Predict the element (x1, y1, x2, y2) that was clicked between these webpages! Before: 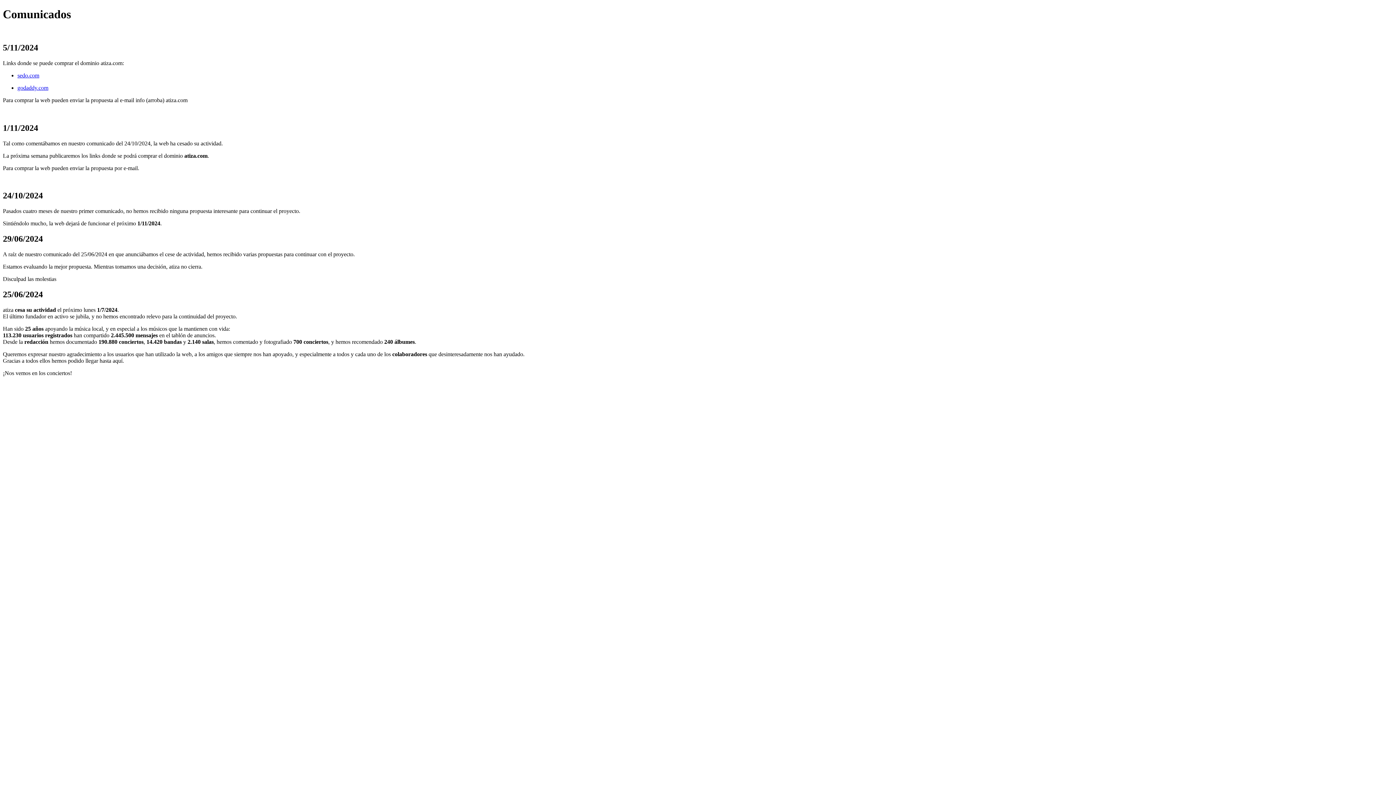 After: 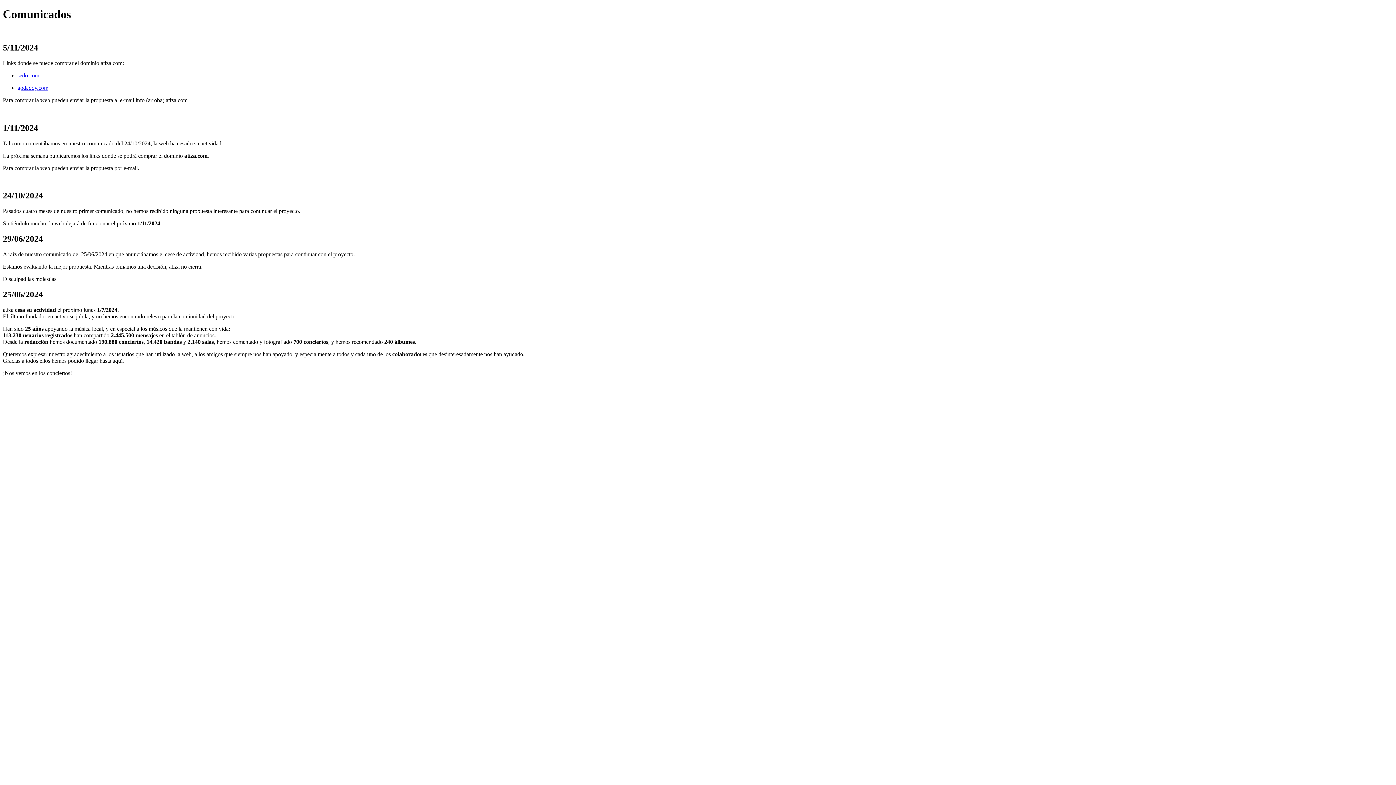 Action: label: godaddy.com bbox: (17, 84, 48, 90)